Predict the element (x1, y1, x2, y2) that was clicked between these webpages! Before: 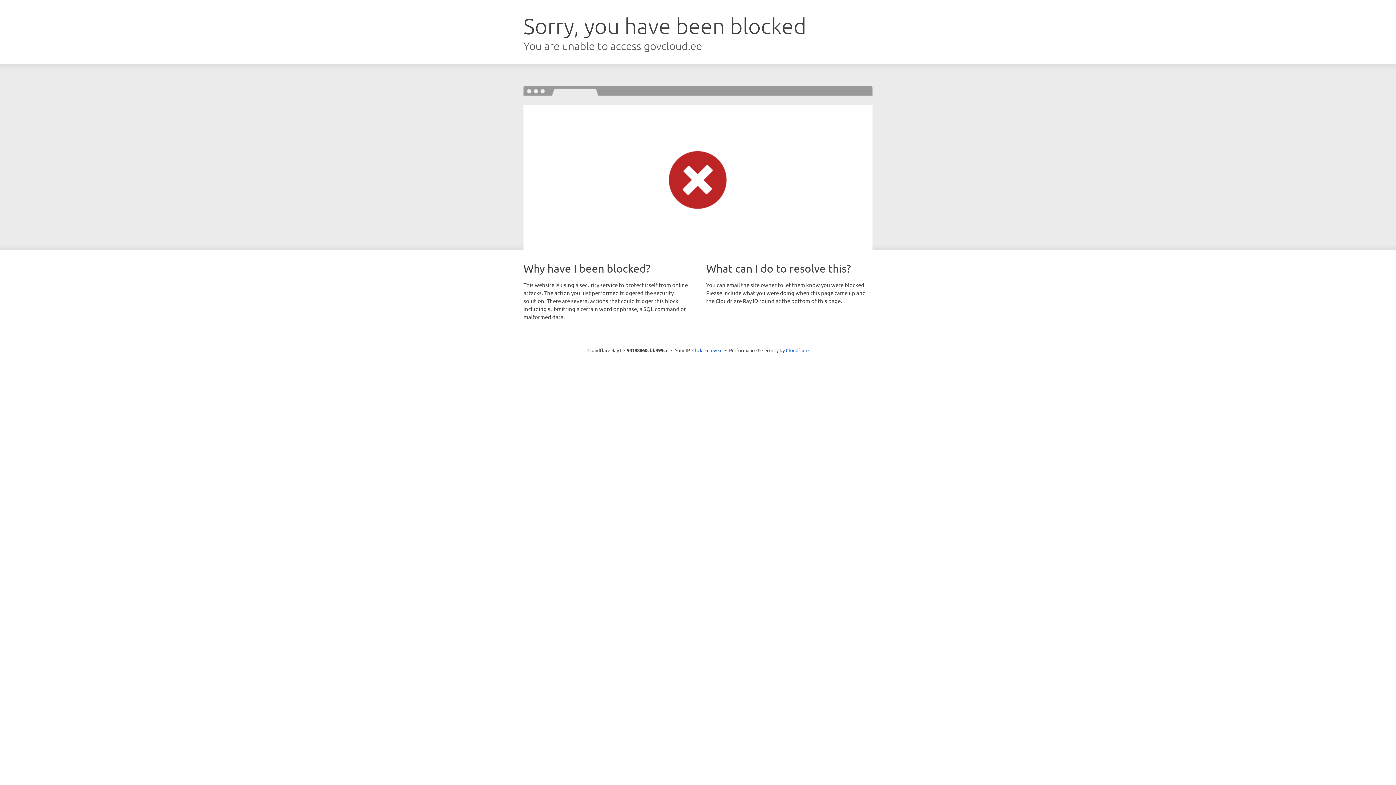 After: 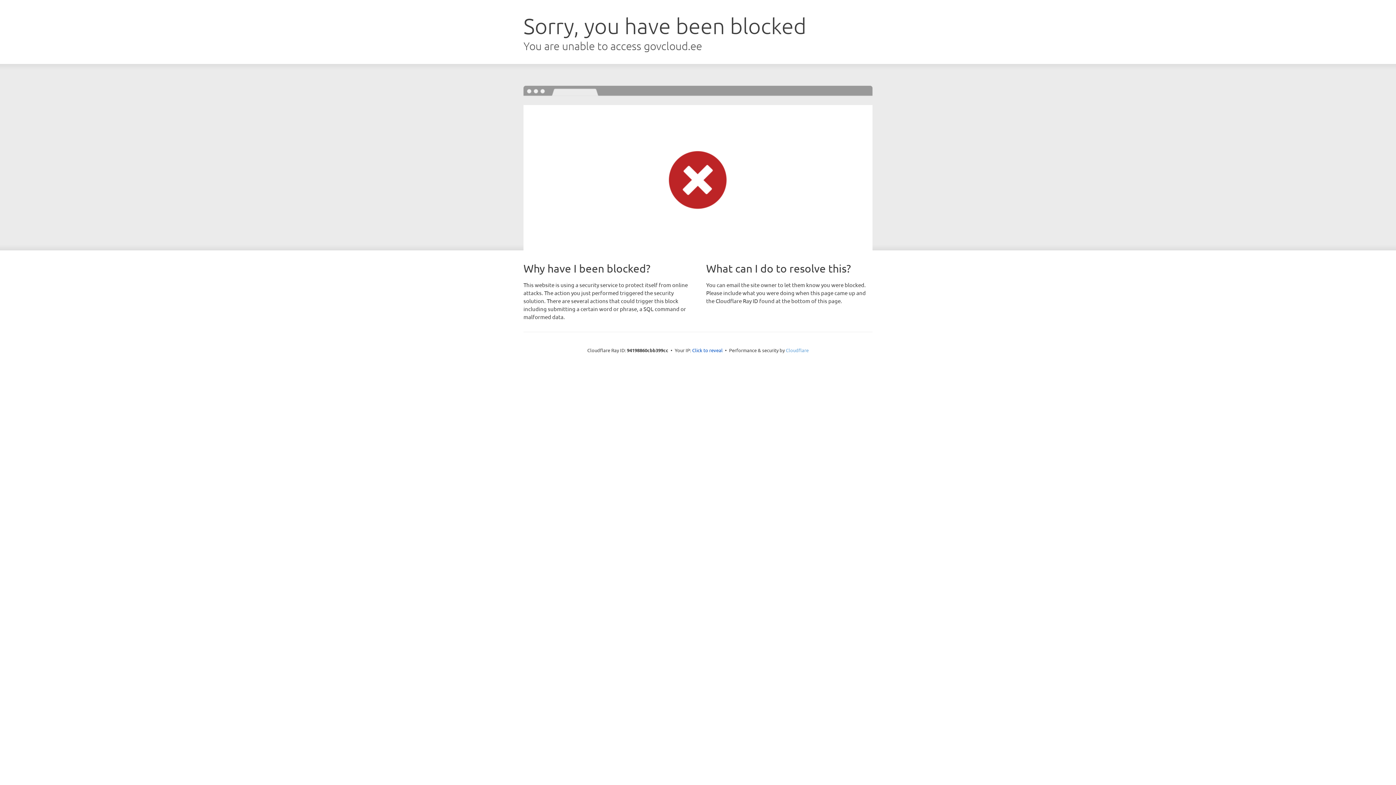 Action: bbox: (786, 347, 808, 353) label: Cloudflare